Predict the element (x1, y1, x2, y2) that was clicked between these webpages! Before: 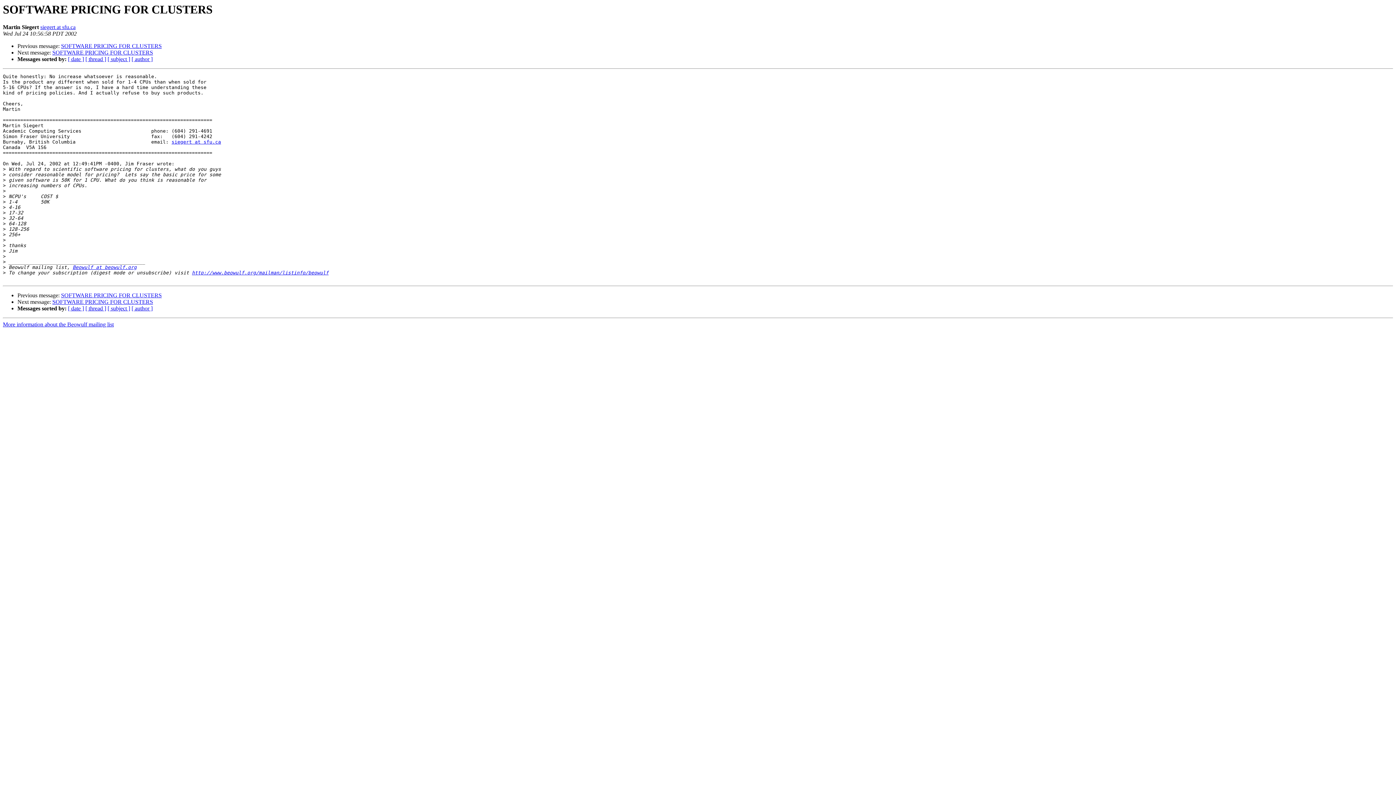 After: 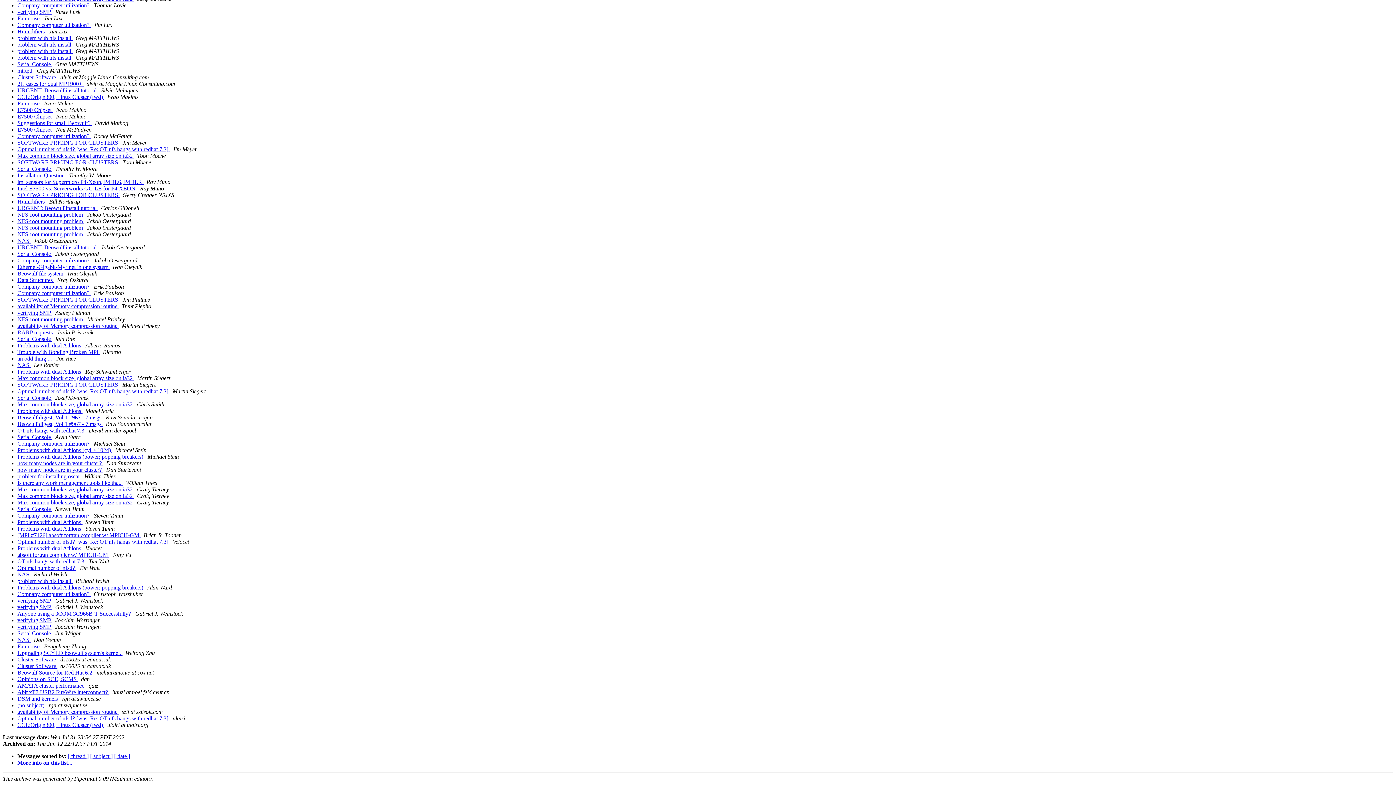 Action: bbox: (131, 56, 152, 62) label: [ author ]